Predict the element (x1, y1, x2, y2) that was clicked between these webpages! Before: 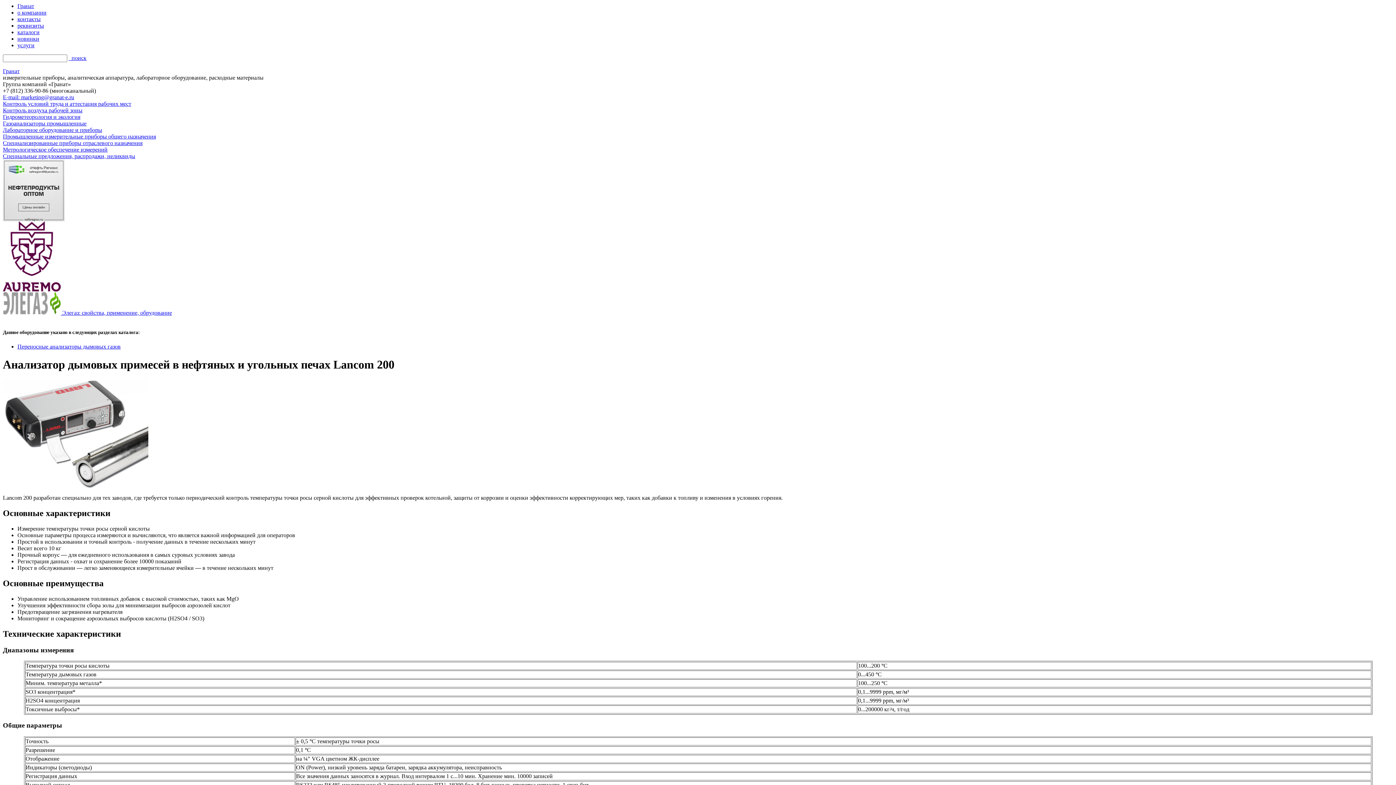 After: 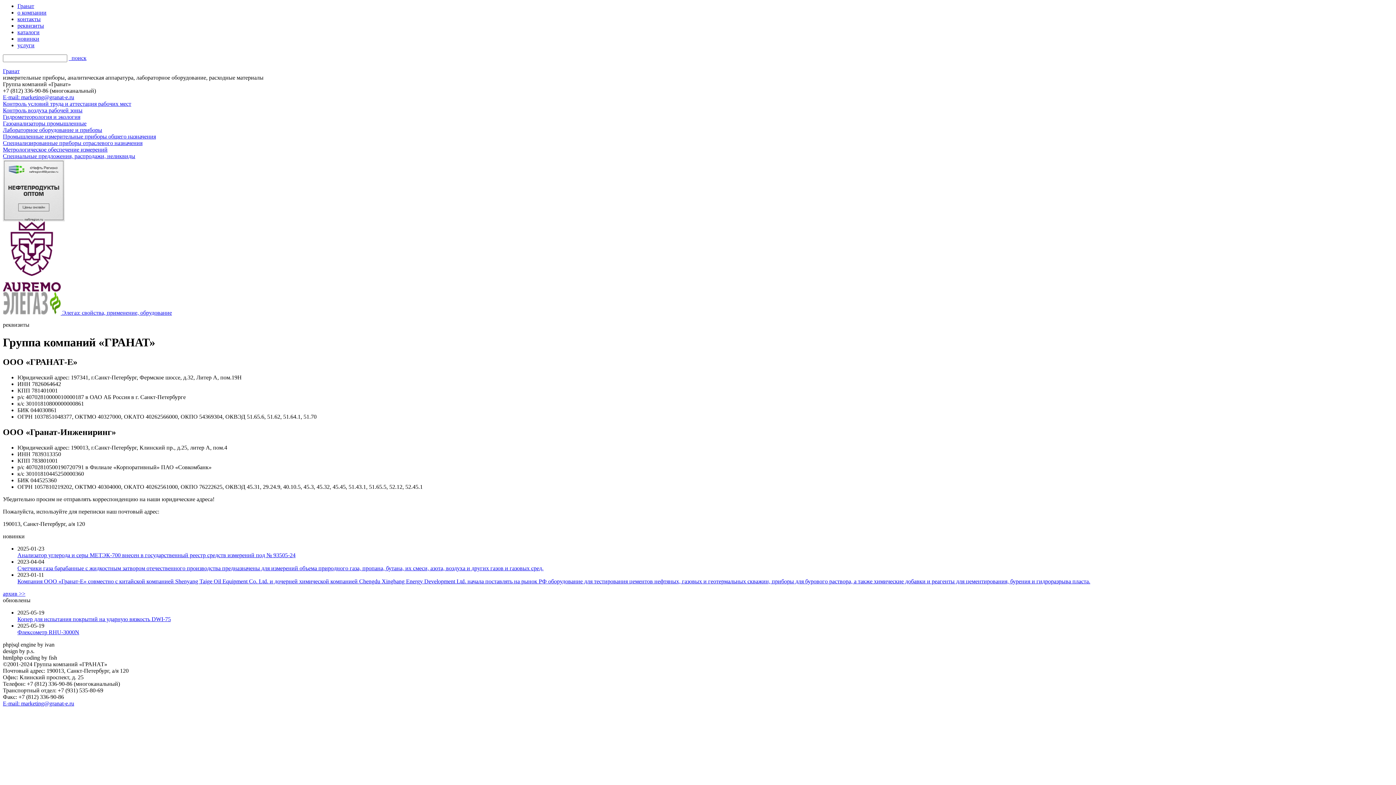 Action: label: реквизиты bbox: (17, 22, 44, 28)